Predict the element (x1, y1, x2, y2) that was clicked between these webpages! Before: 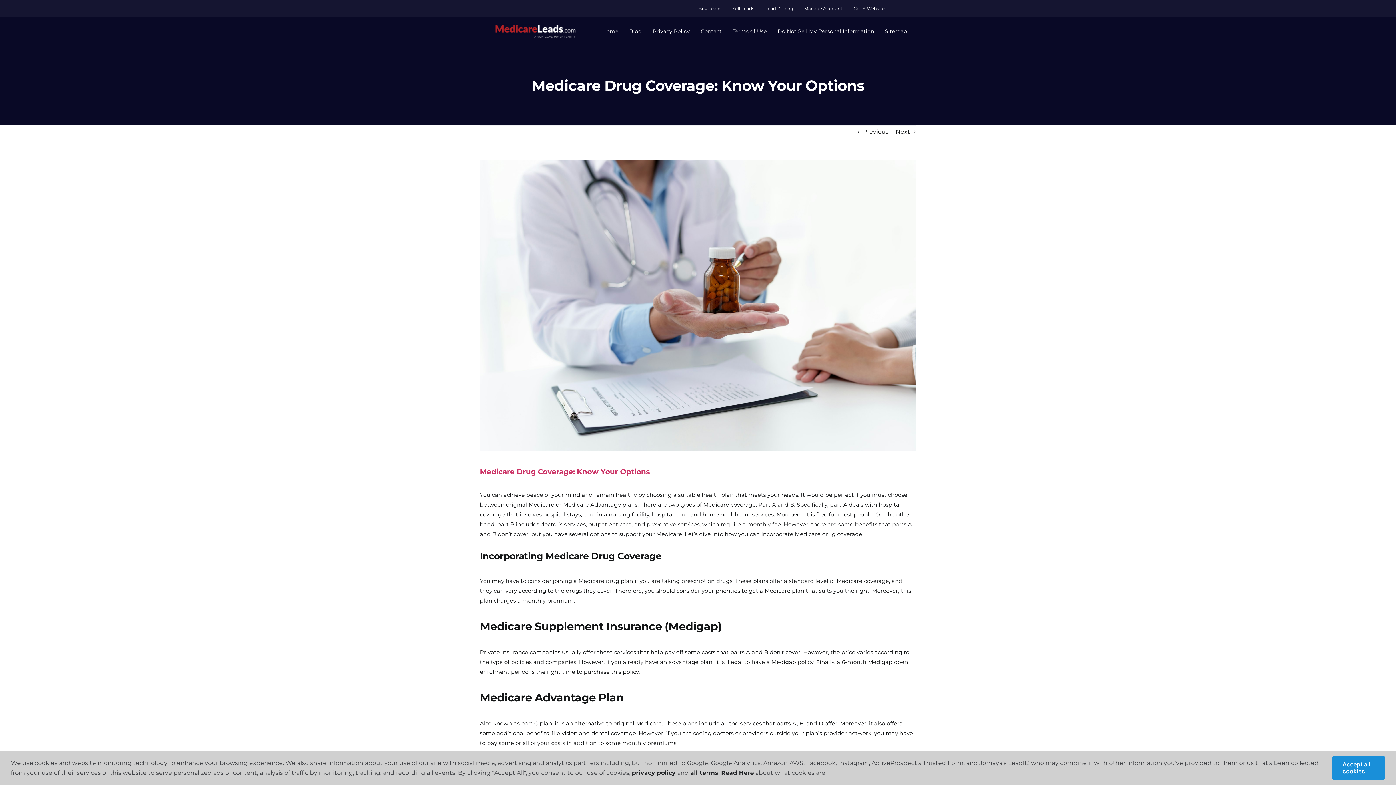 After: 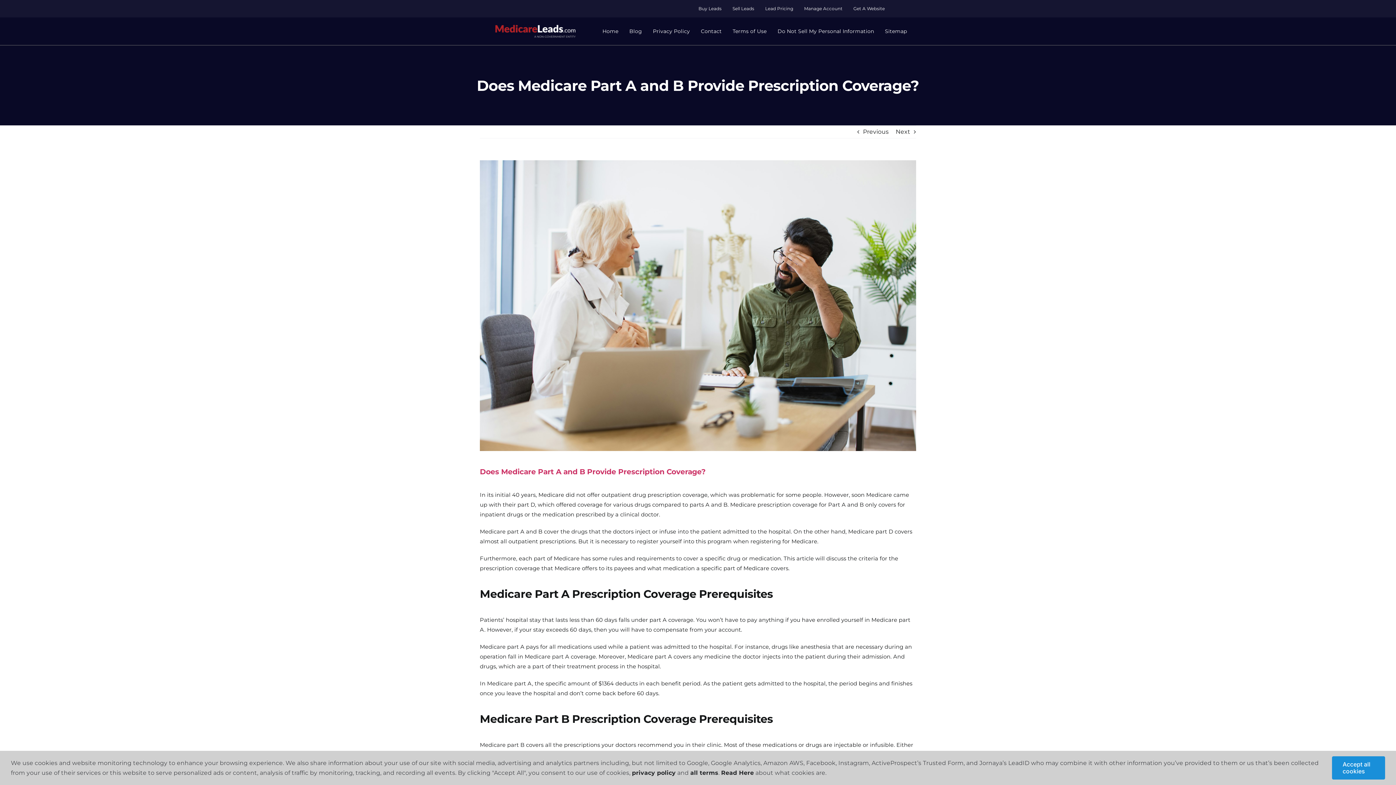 Action: bbox: (703, 501, 794, 508) label: Medicare coverage: Part A and B